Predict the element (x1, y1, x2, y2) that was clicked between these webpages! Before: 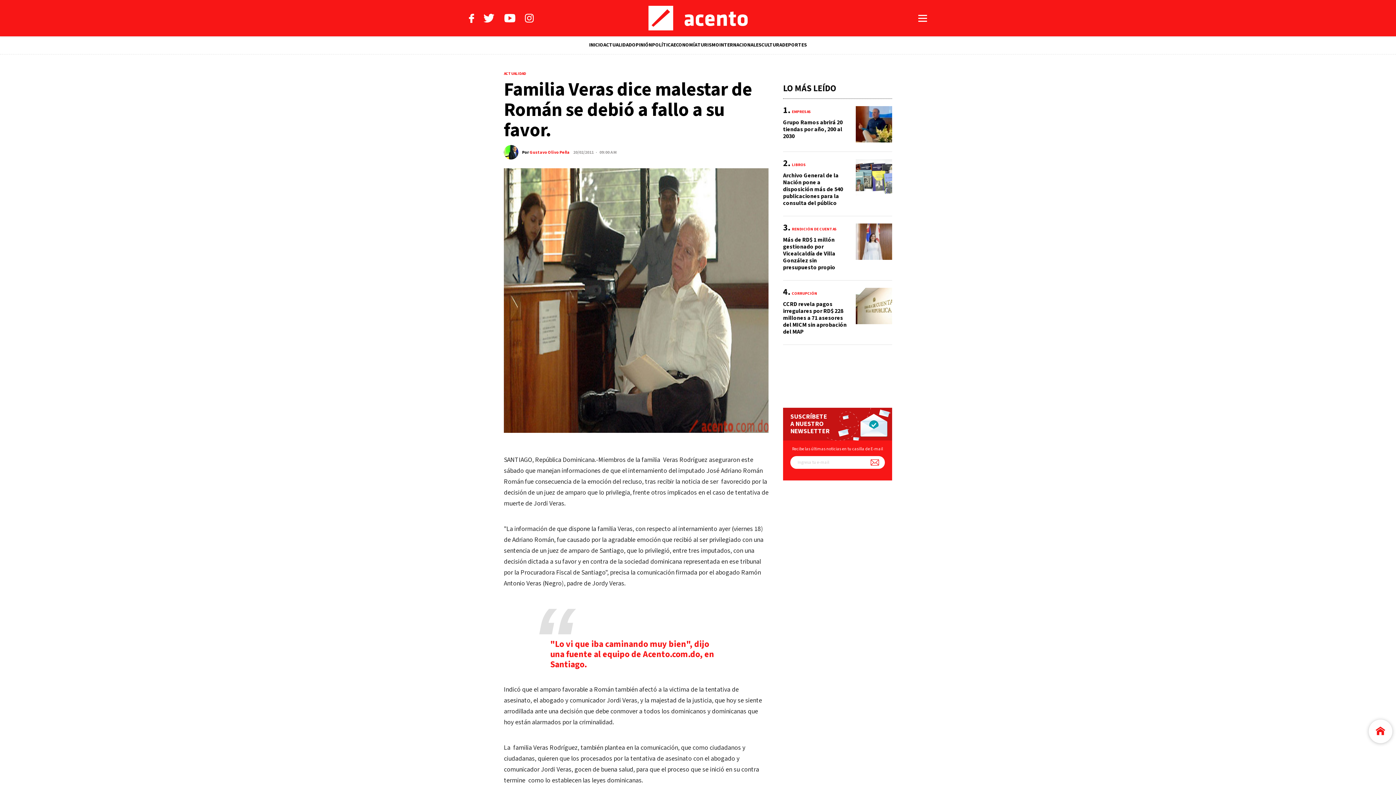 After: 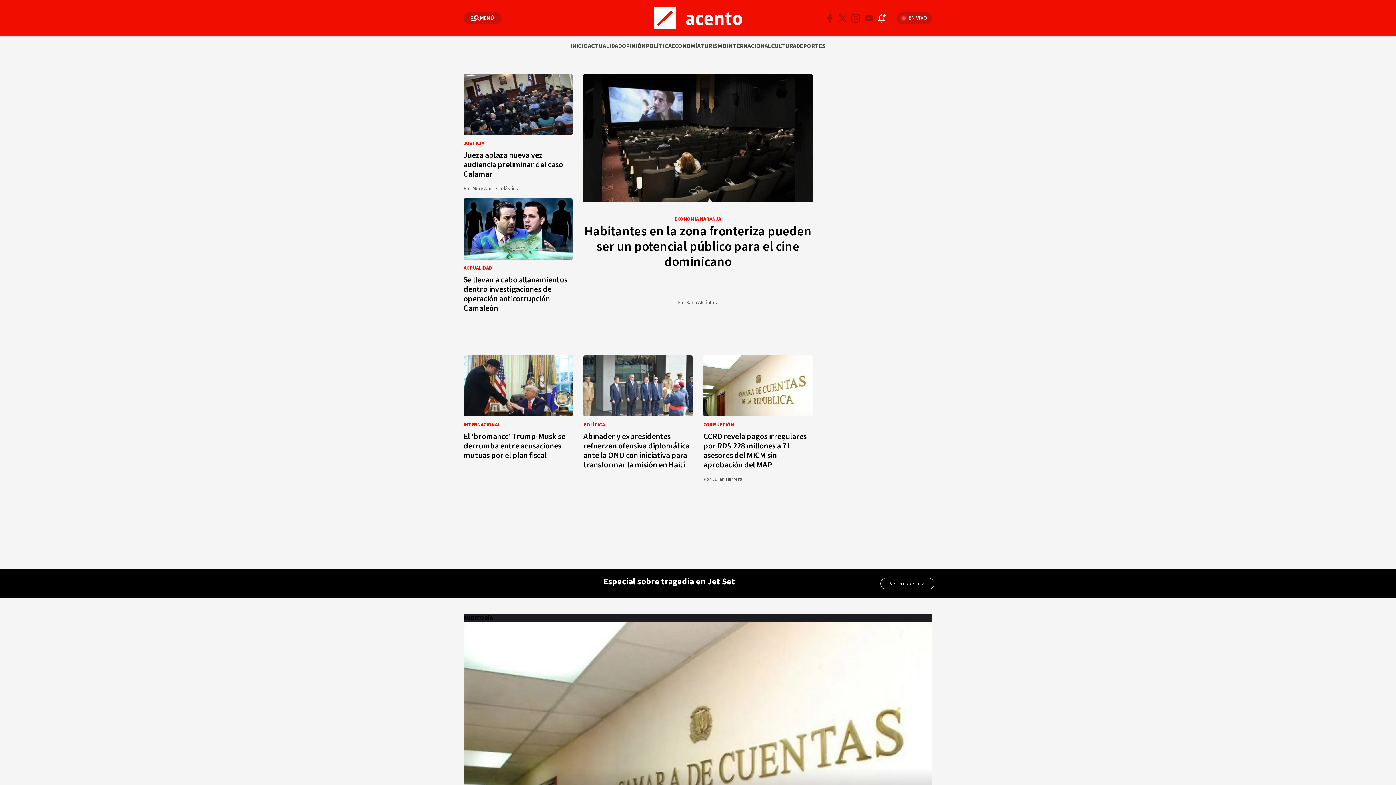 Action: bbox: (719, 36, 761, 54) label: INTERNACIONALES